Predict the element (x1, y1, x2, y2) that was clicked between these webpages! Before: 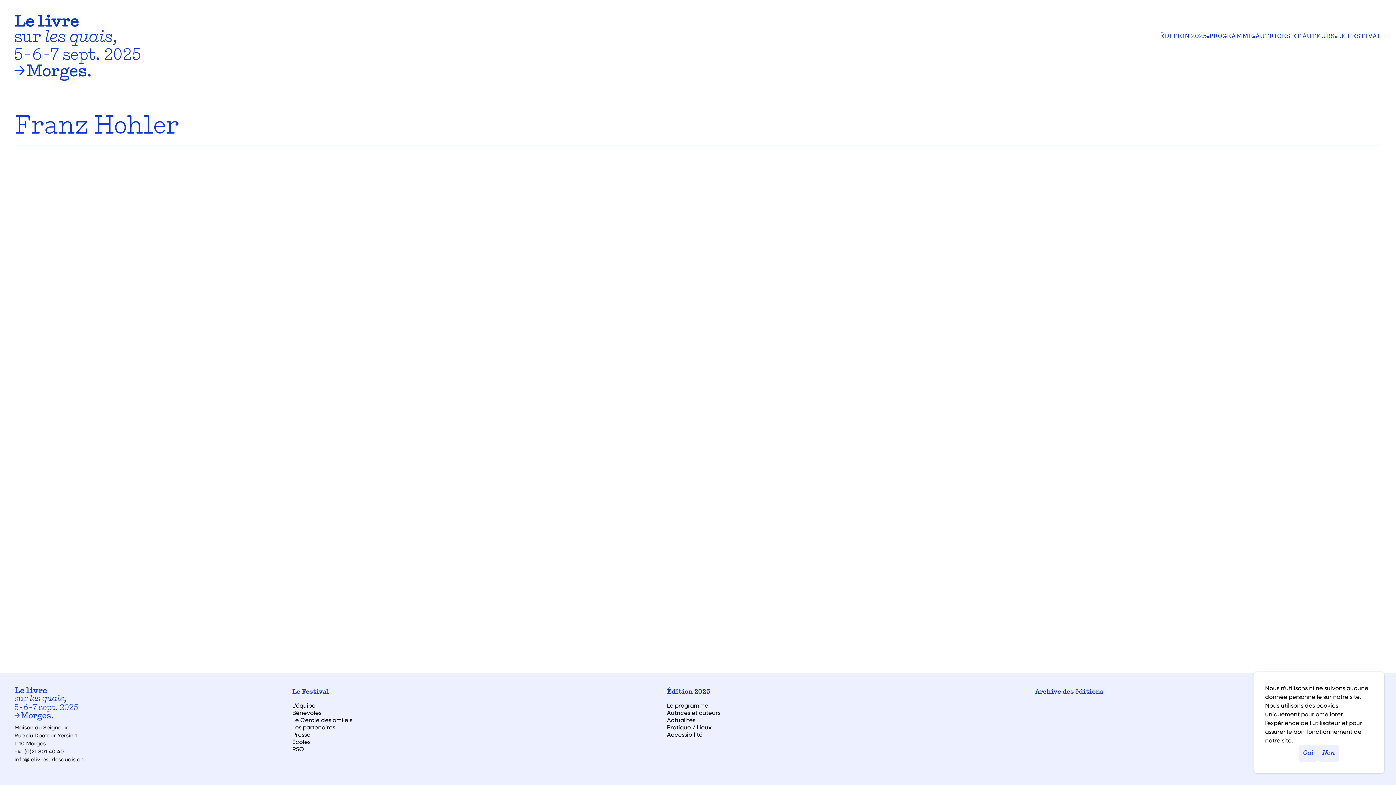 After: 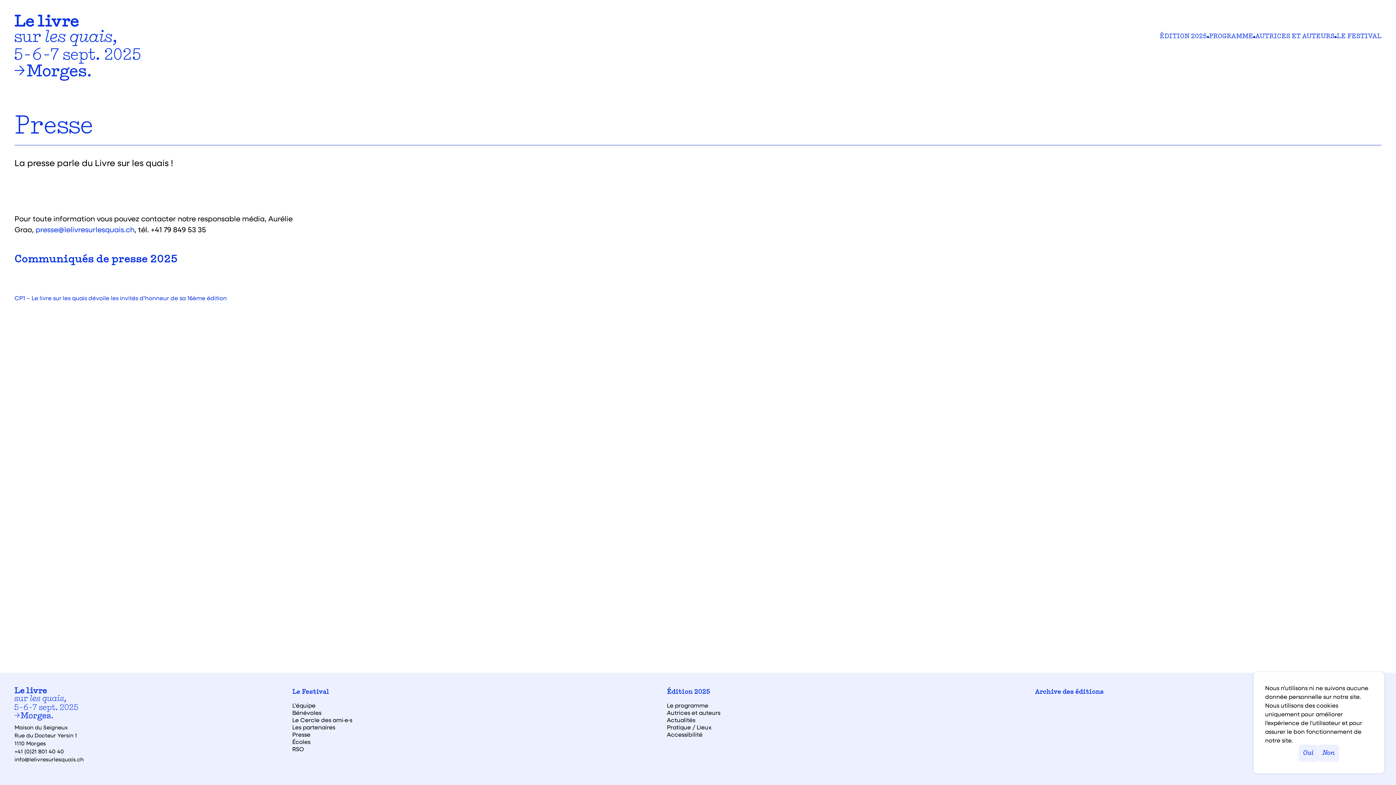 Action: label: Presse bbox: (292, 732, 310, 737)